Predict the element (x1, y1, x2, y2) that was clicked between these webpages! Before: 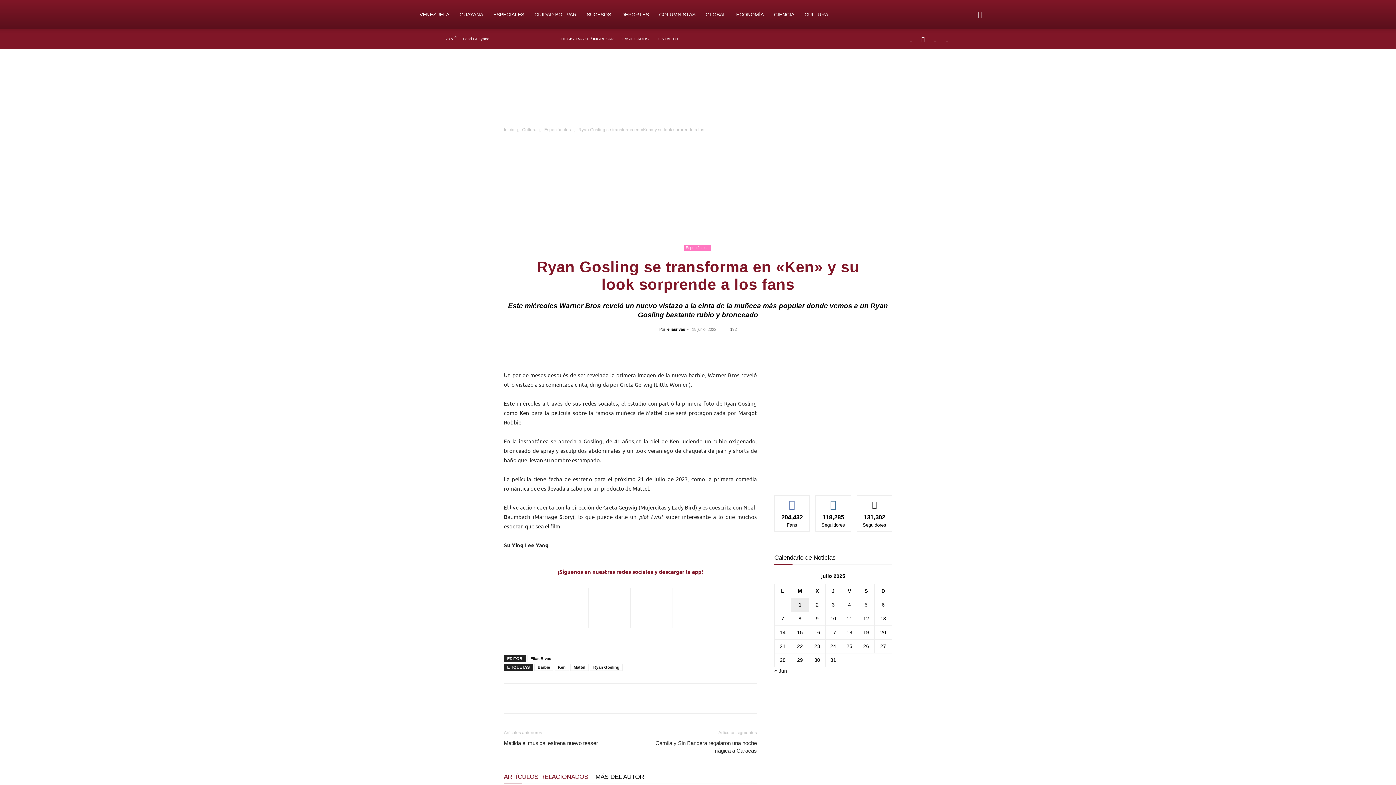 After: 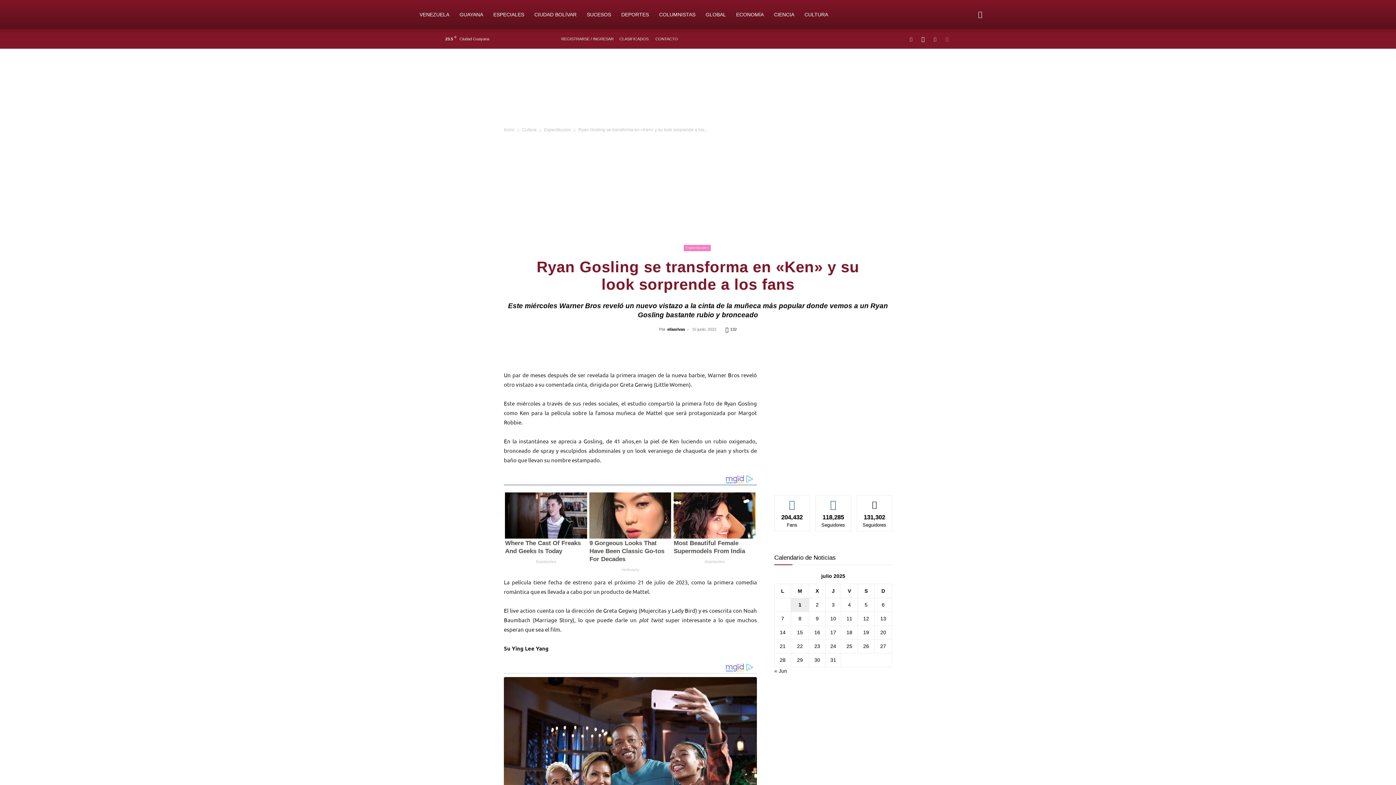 Action: bbox: (941, 29, 952, 48)